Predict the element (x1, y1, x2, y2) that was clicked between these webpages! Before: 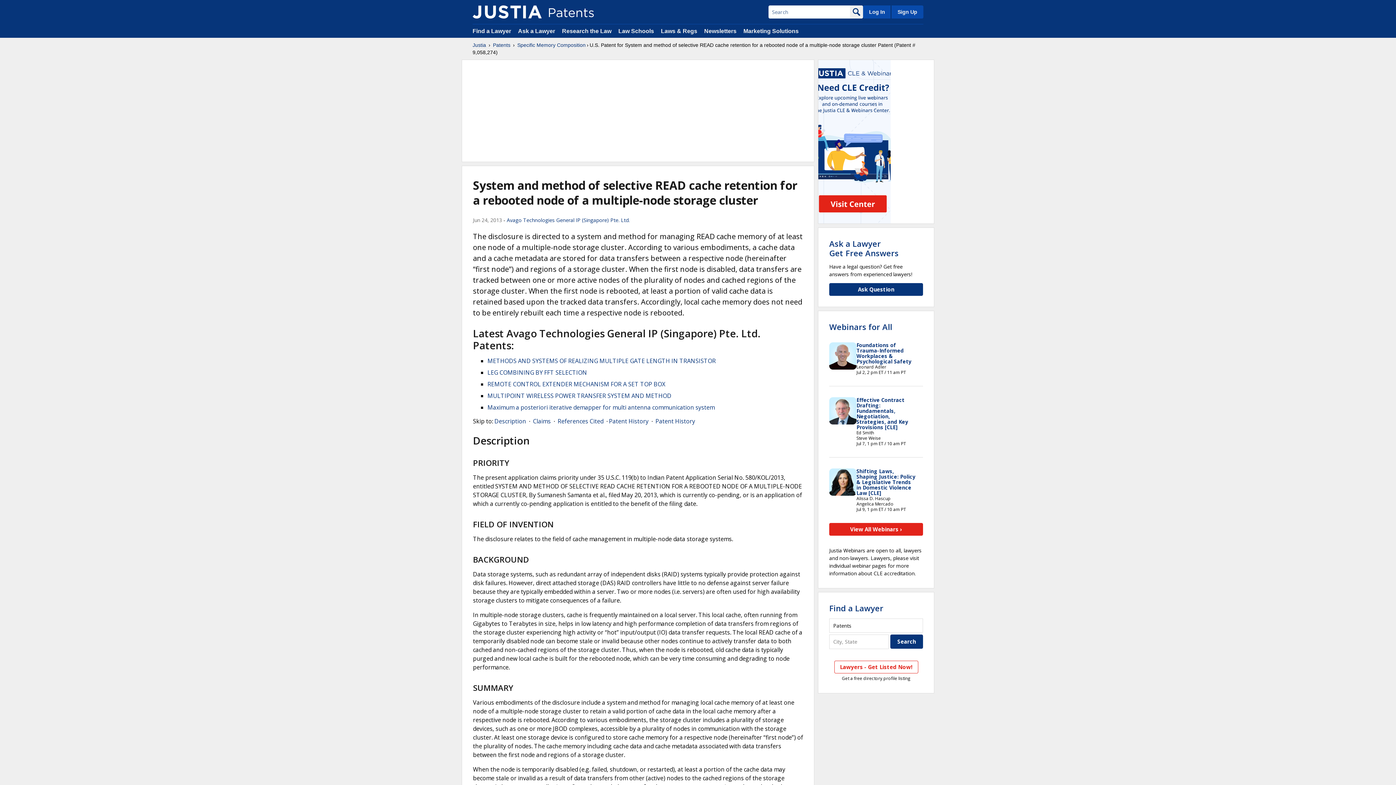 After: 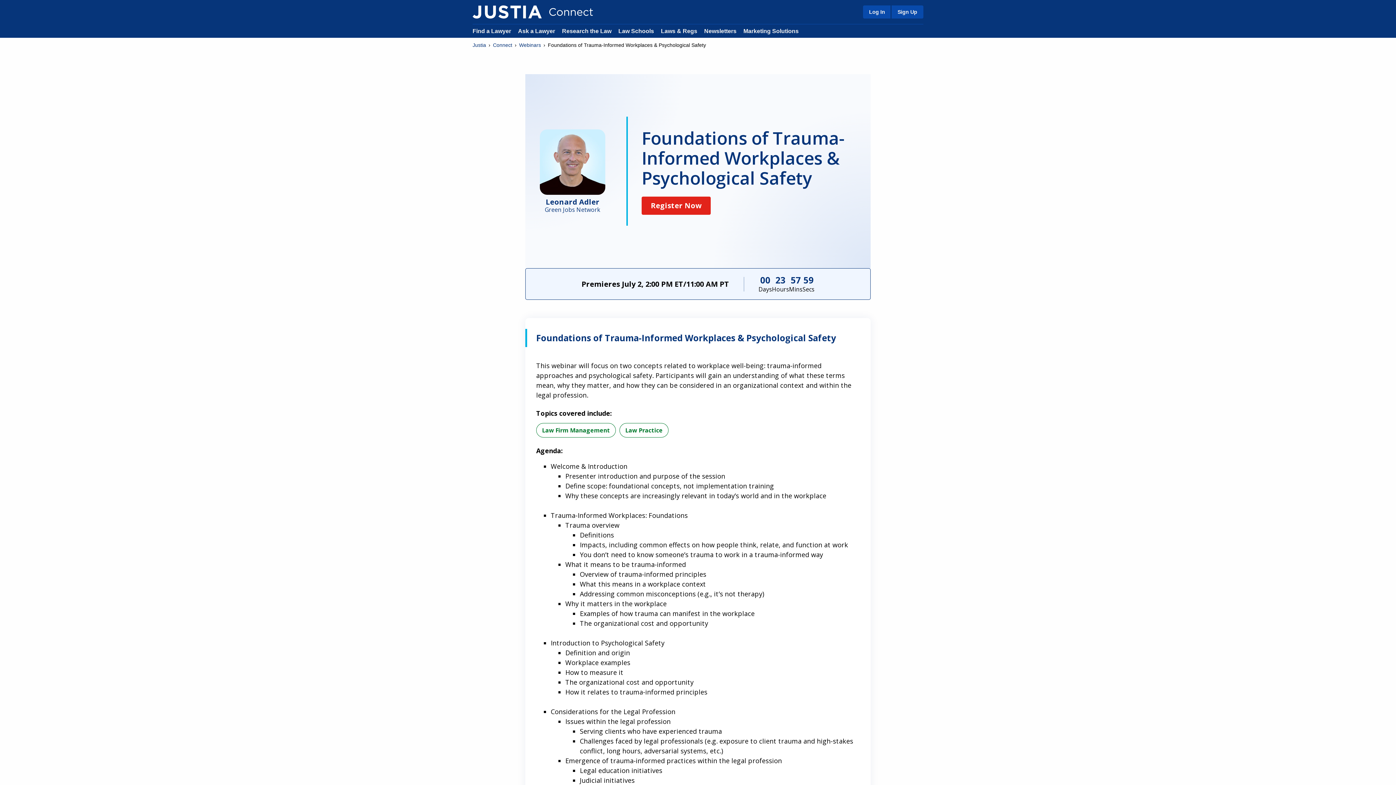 Action: label: Foundations of Trauma-Informed Workplaces & Psychological Safety bbox: (856, 341, 911, 365)